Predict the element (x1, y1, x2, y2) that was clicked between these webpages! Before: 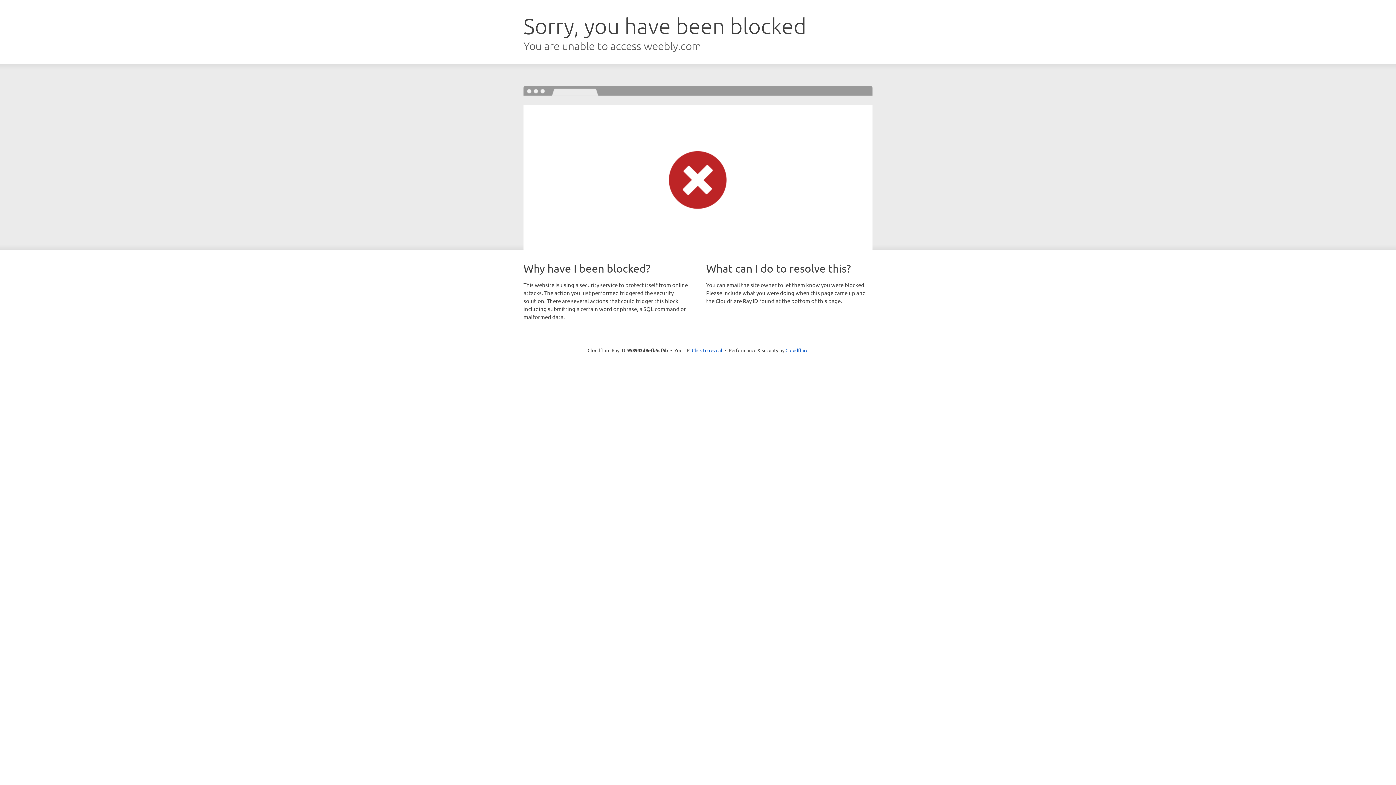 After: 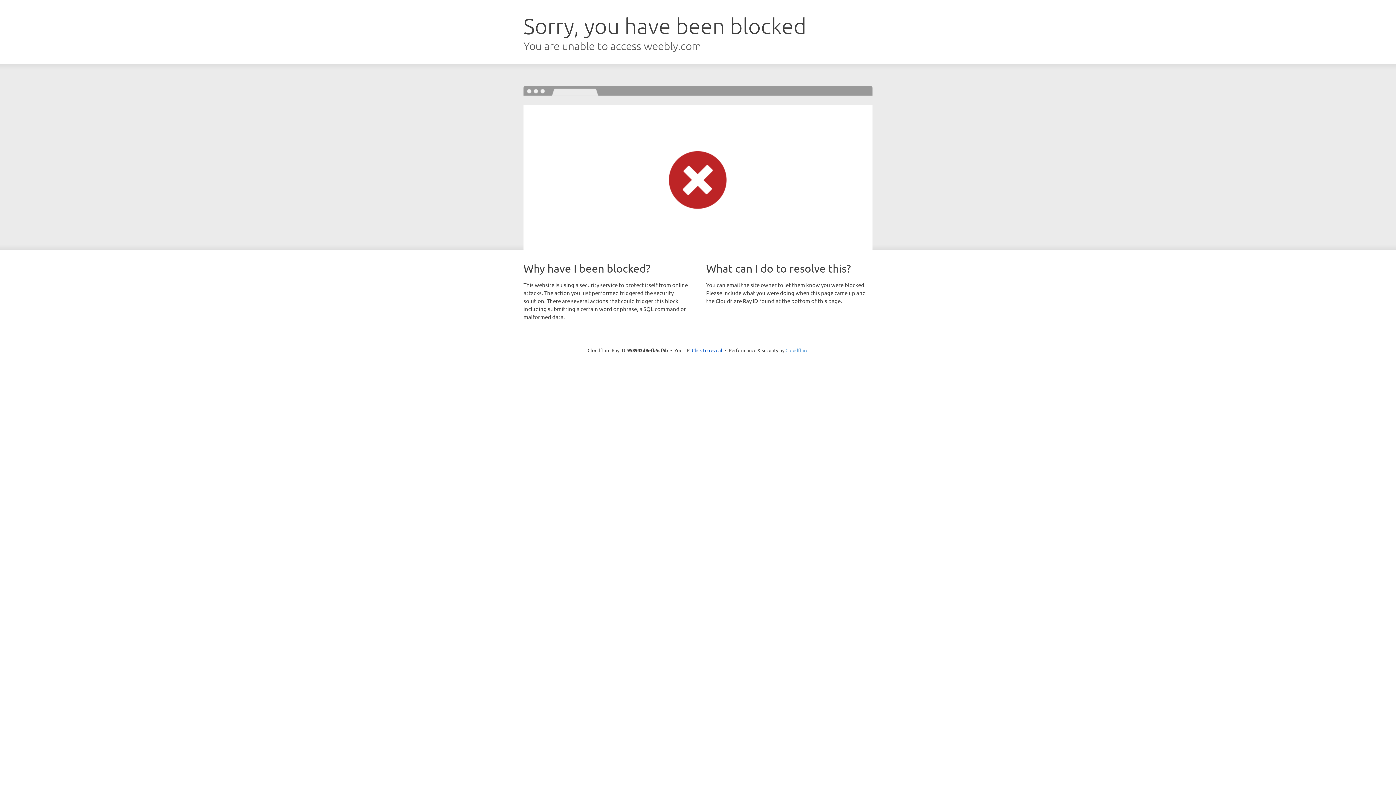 Action: bbox: (785, 347, 808, 353) label: Cloudflare